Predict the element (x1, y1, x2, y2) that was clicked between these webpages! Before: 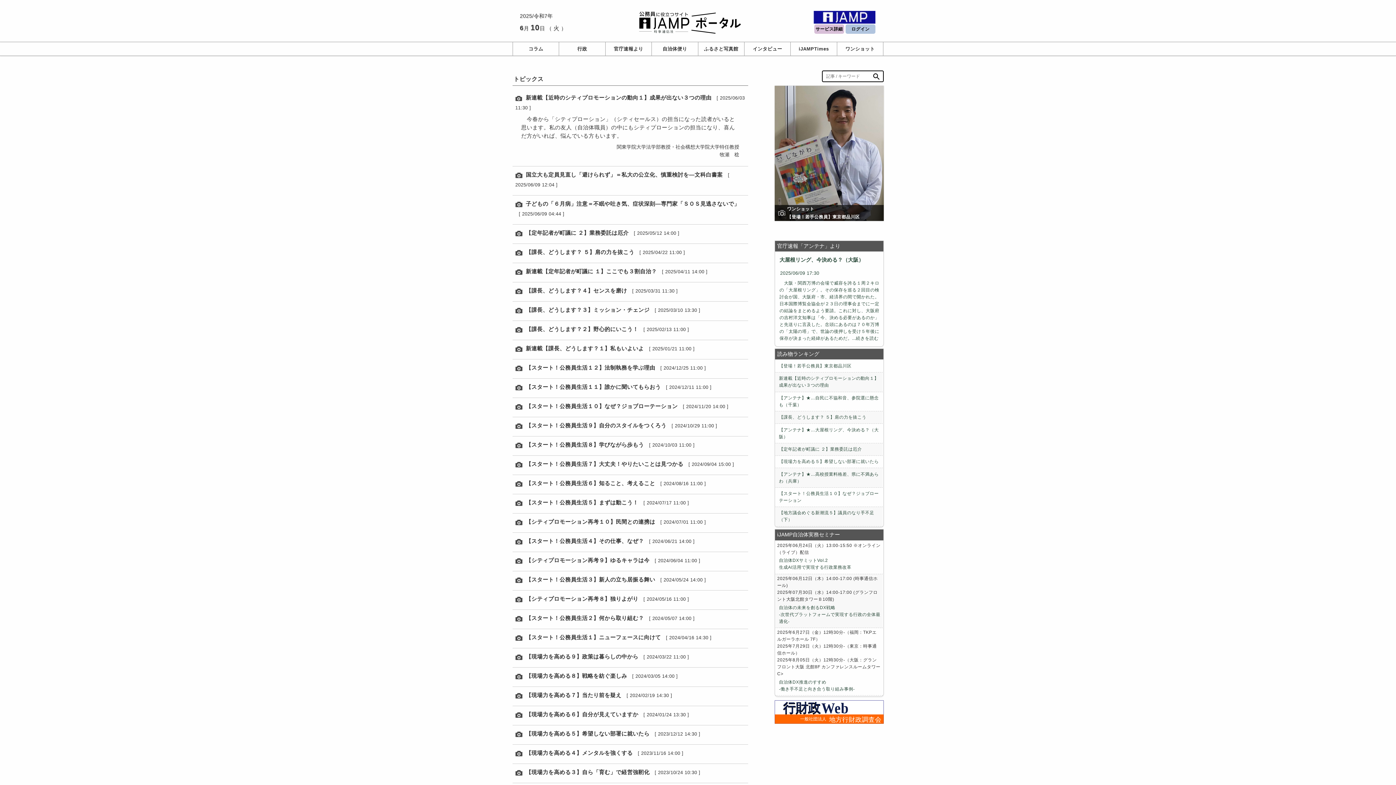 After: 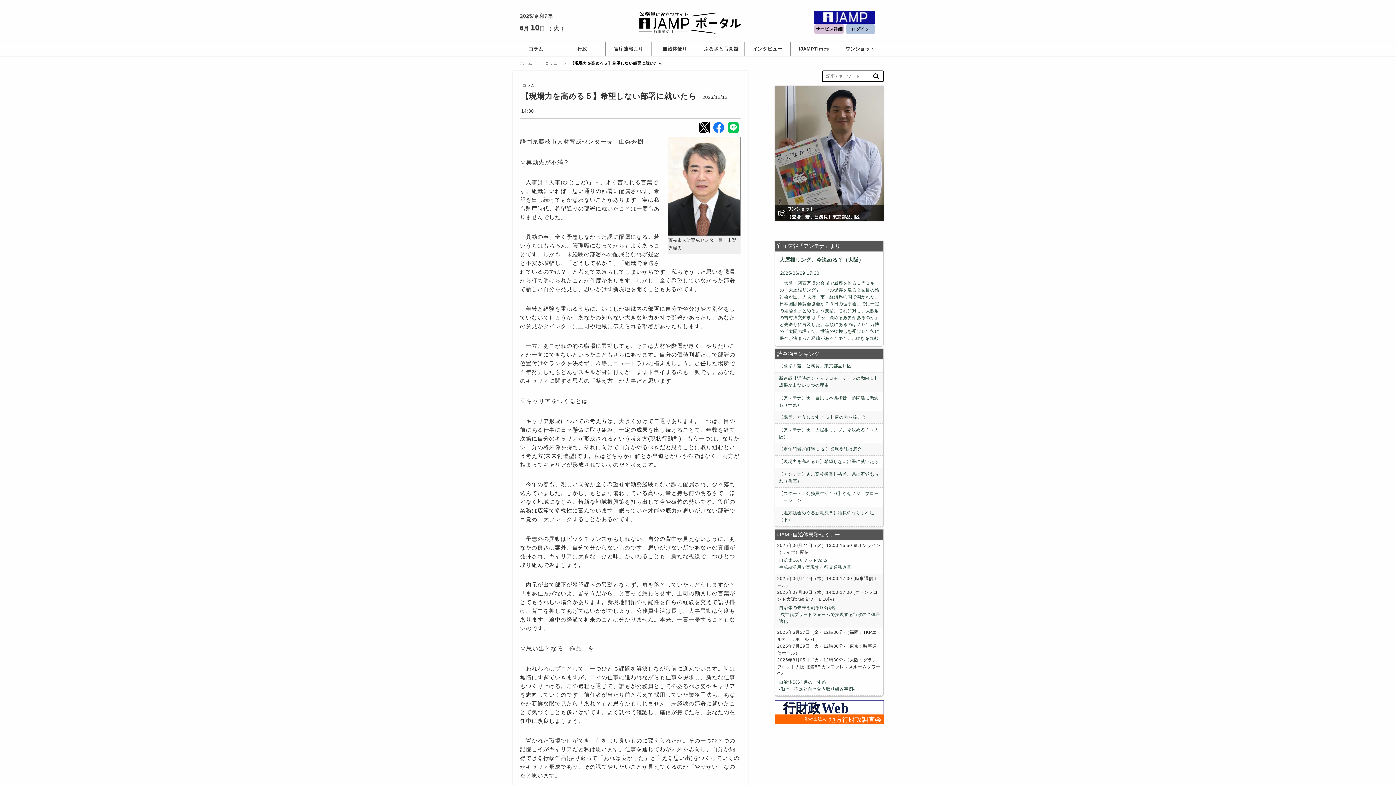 Action: bbox: (779, 458, 882, 465) label: 【現場力を高める５】希望しない部署に就いたら